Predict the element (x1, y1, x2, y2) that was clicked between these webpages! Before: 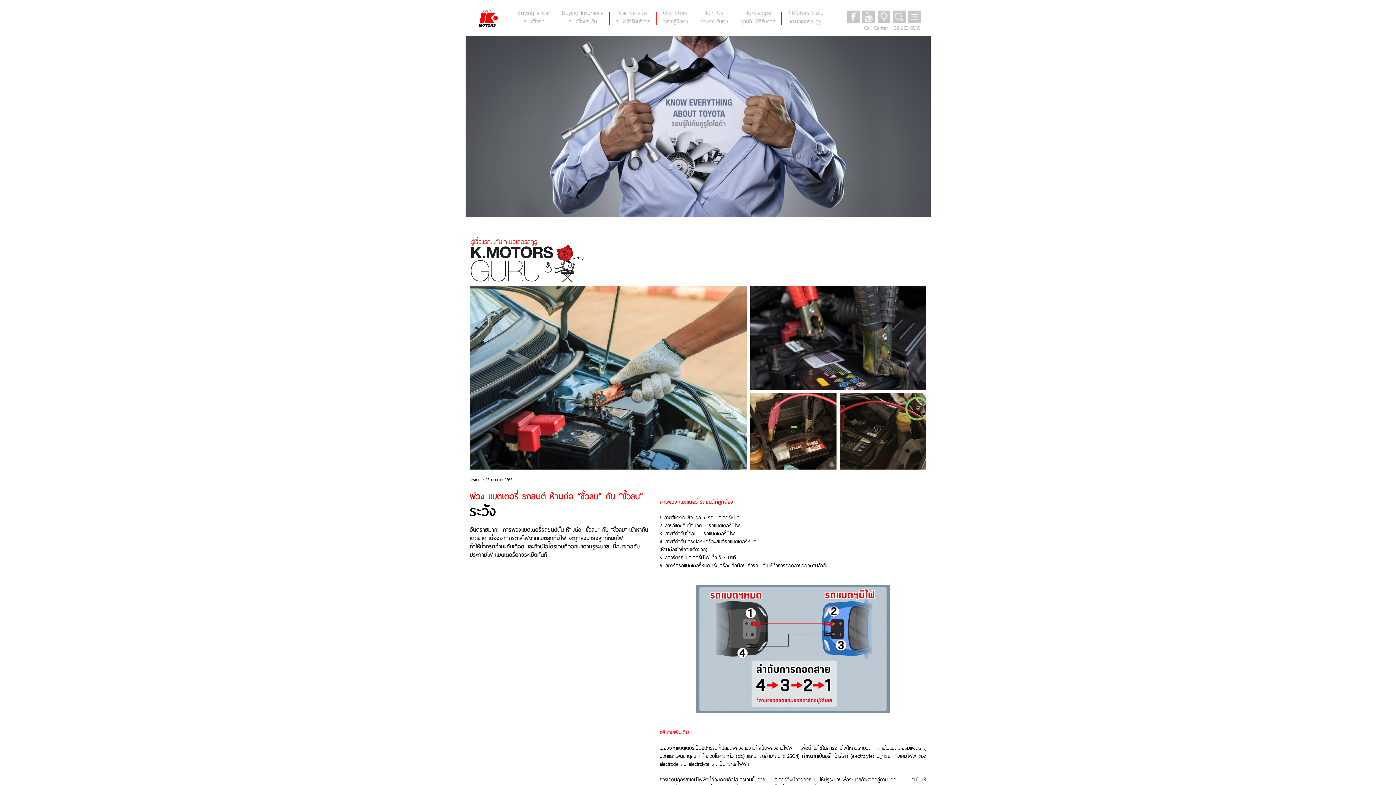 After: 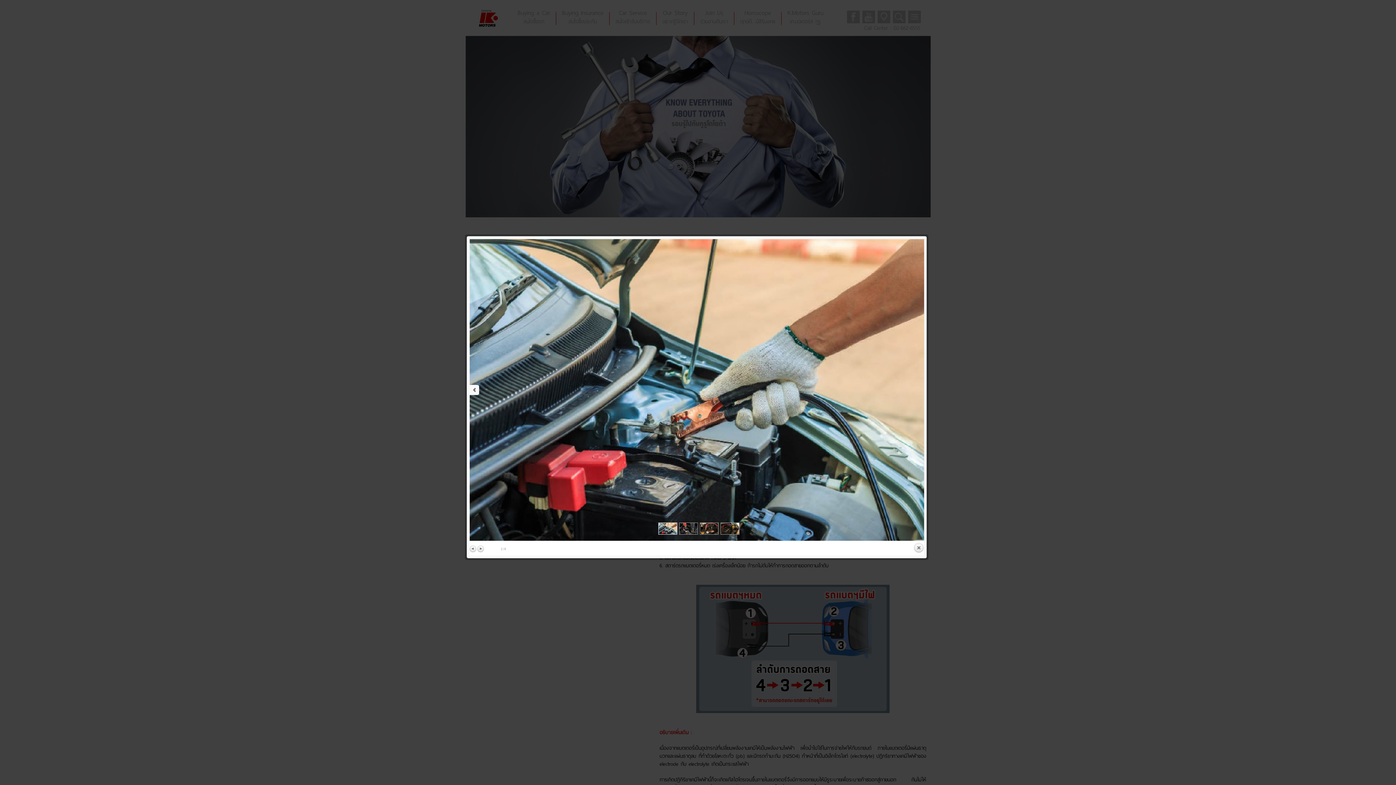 Action: bbox: (469, 286, 747, 469)